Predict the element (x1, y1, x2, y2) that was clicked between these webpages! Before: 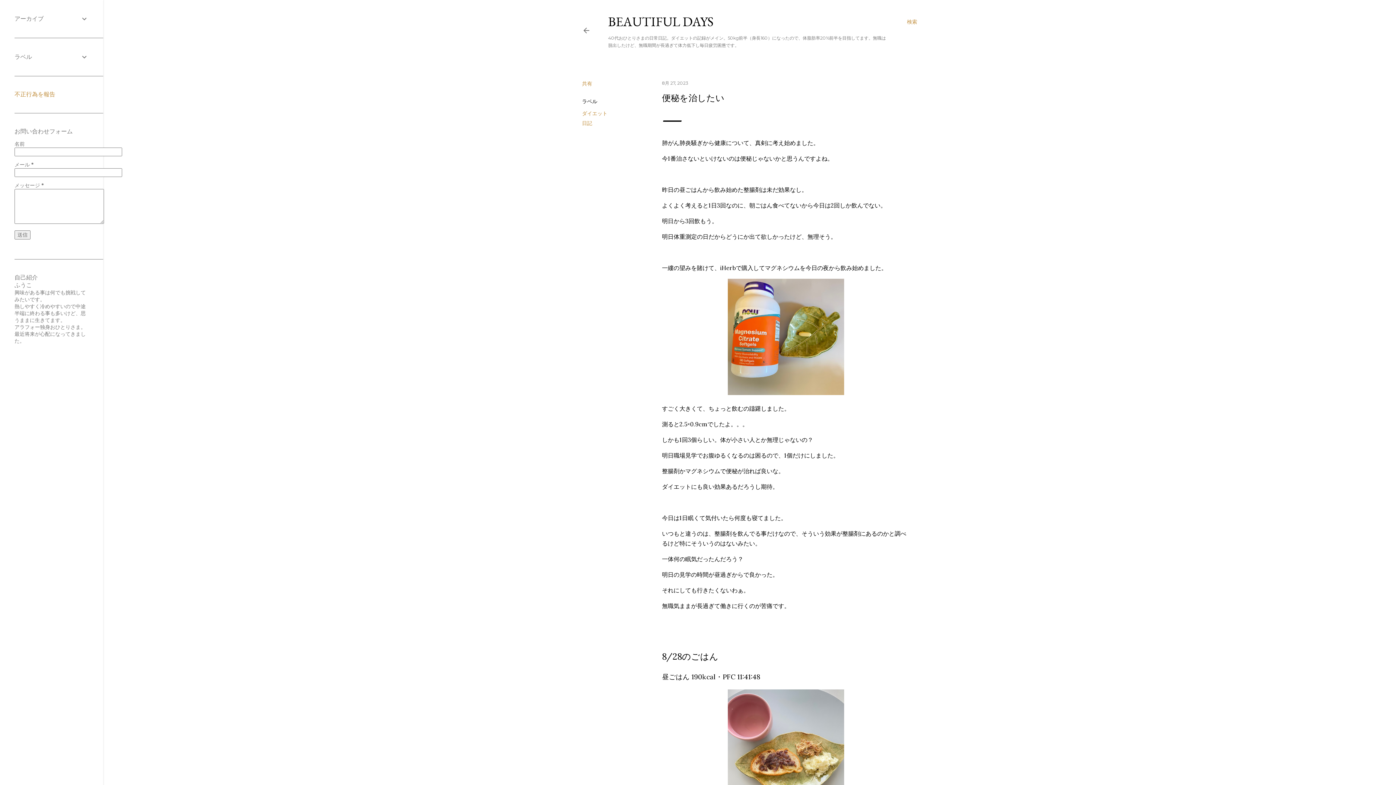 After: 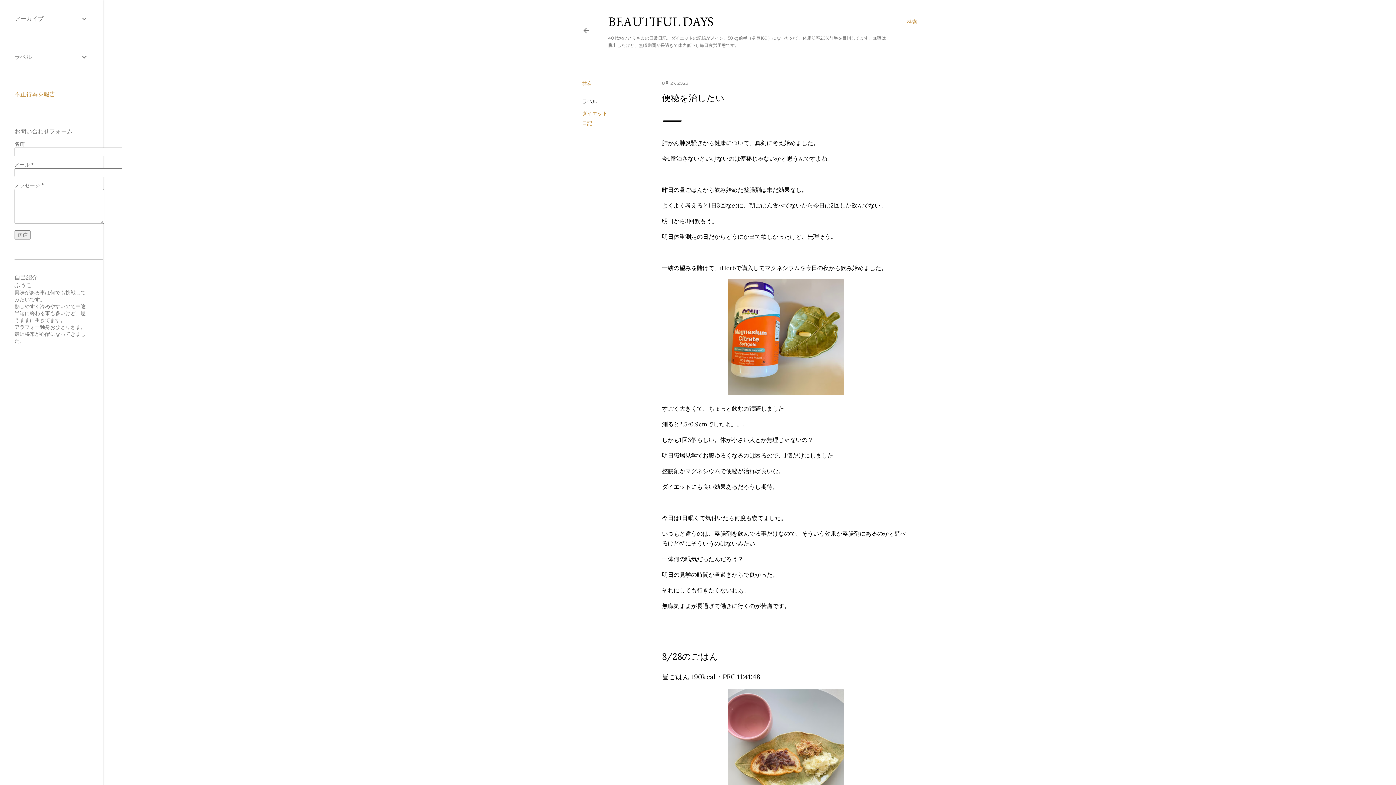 Action: bbox: (14, 90, 55, 97) label: 不正行為を報告